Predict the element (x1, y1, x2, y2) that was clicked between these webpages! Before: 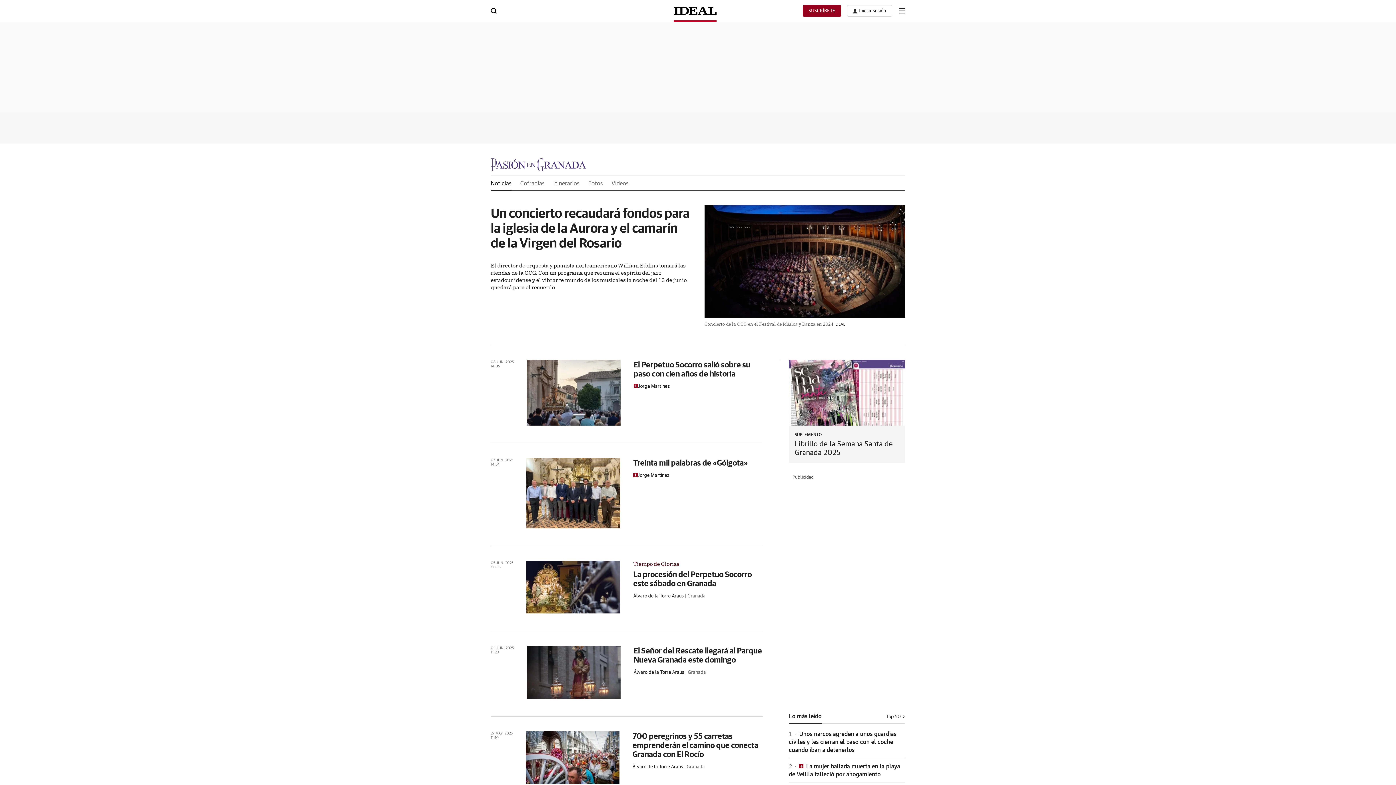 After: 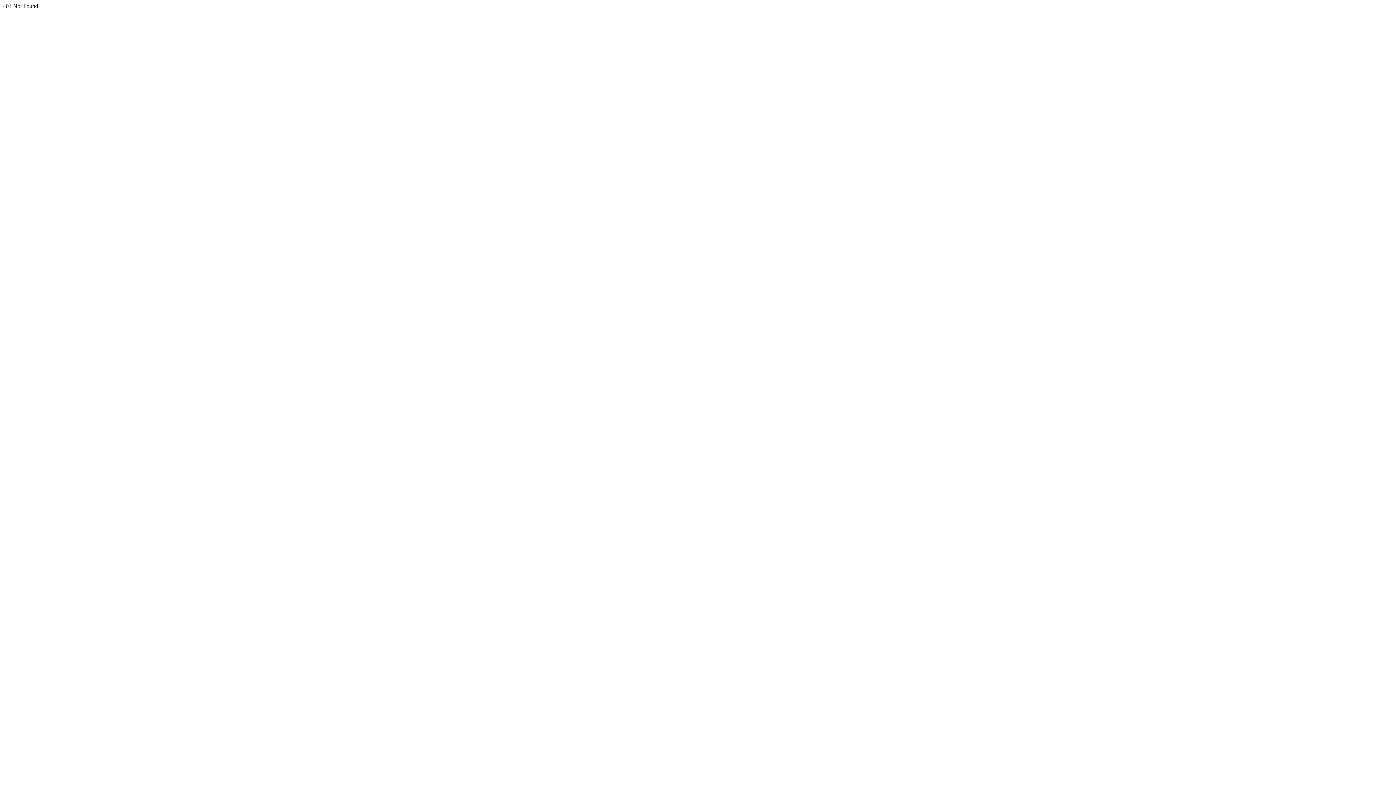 Action: label: Vídeos bbox: (611, 176, 628, 190)